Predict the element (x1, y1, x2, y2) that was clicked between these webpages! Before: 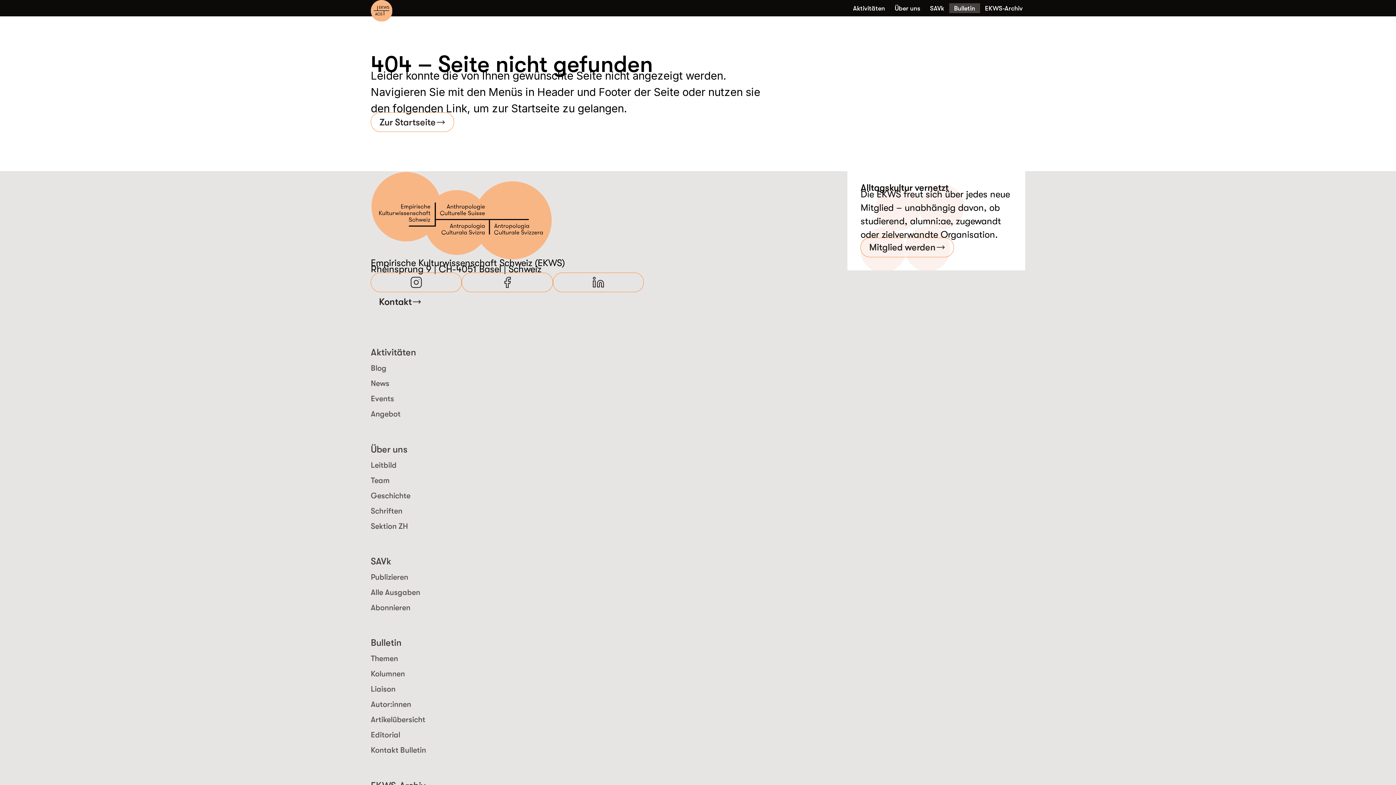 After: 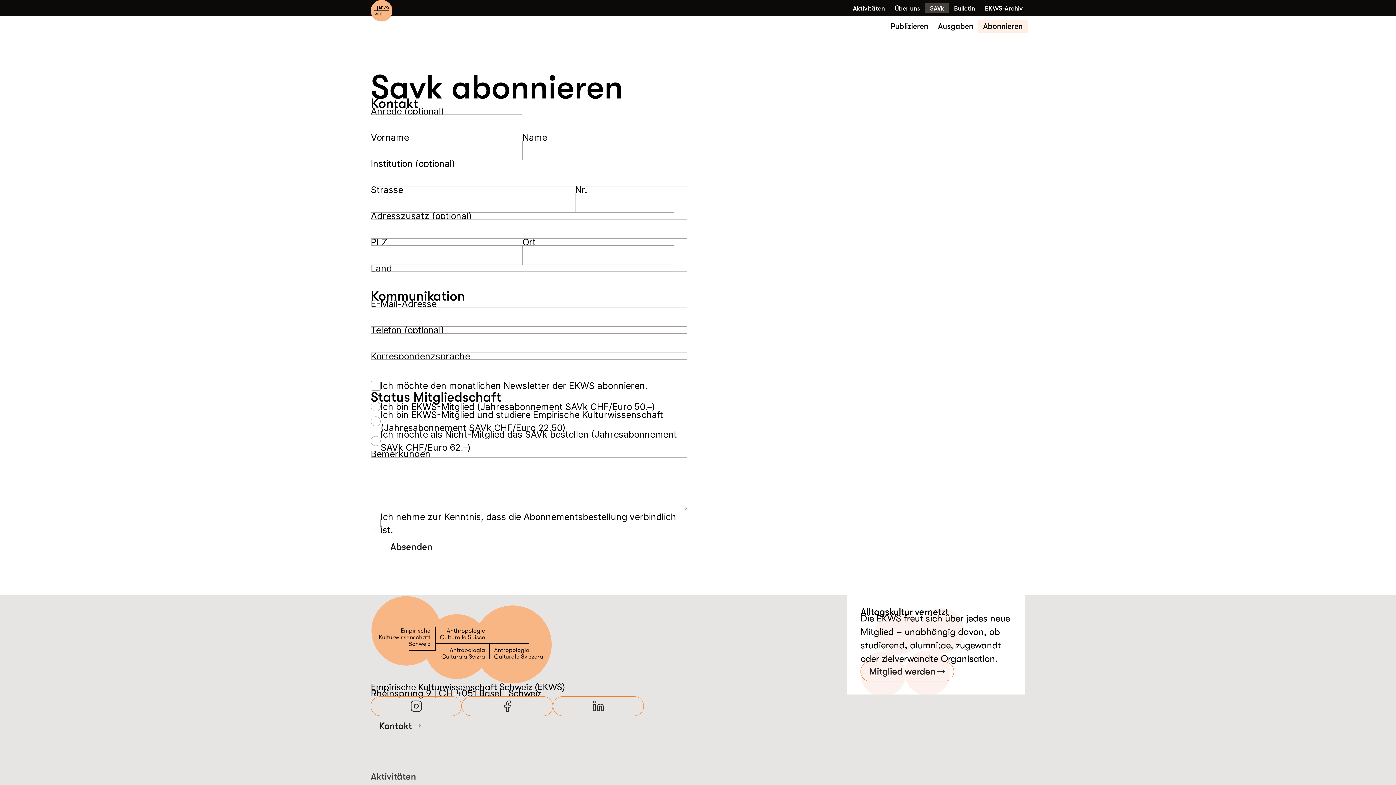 Action: label: Abonnieren bbox: (366, 600, 643, 615)